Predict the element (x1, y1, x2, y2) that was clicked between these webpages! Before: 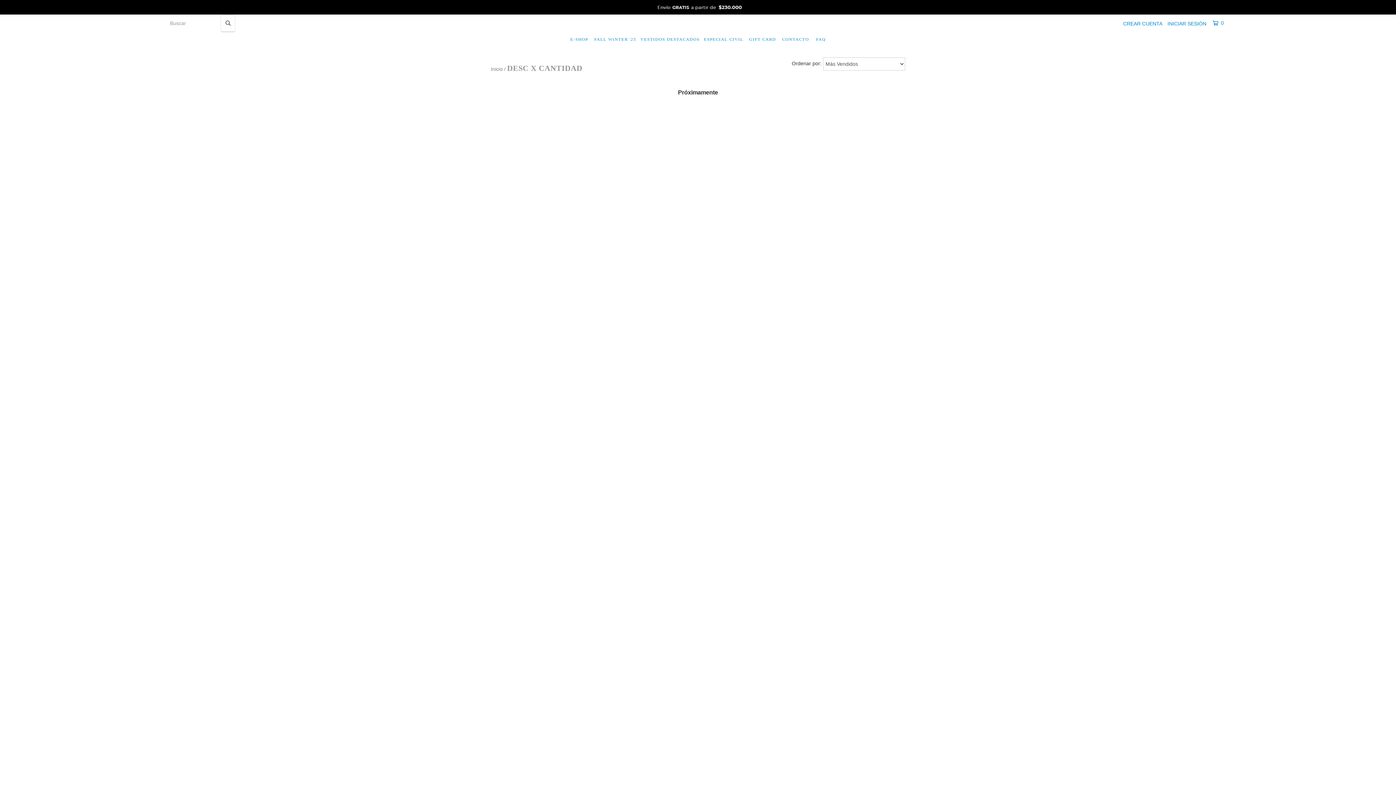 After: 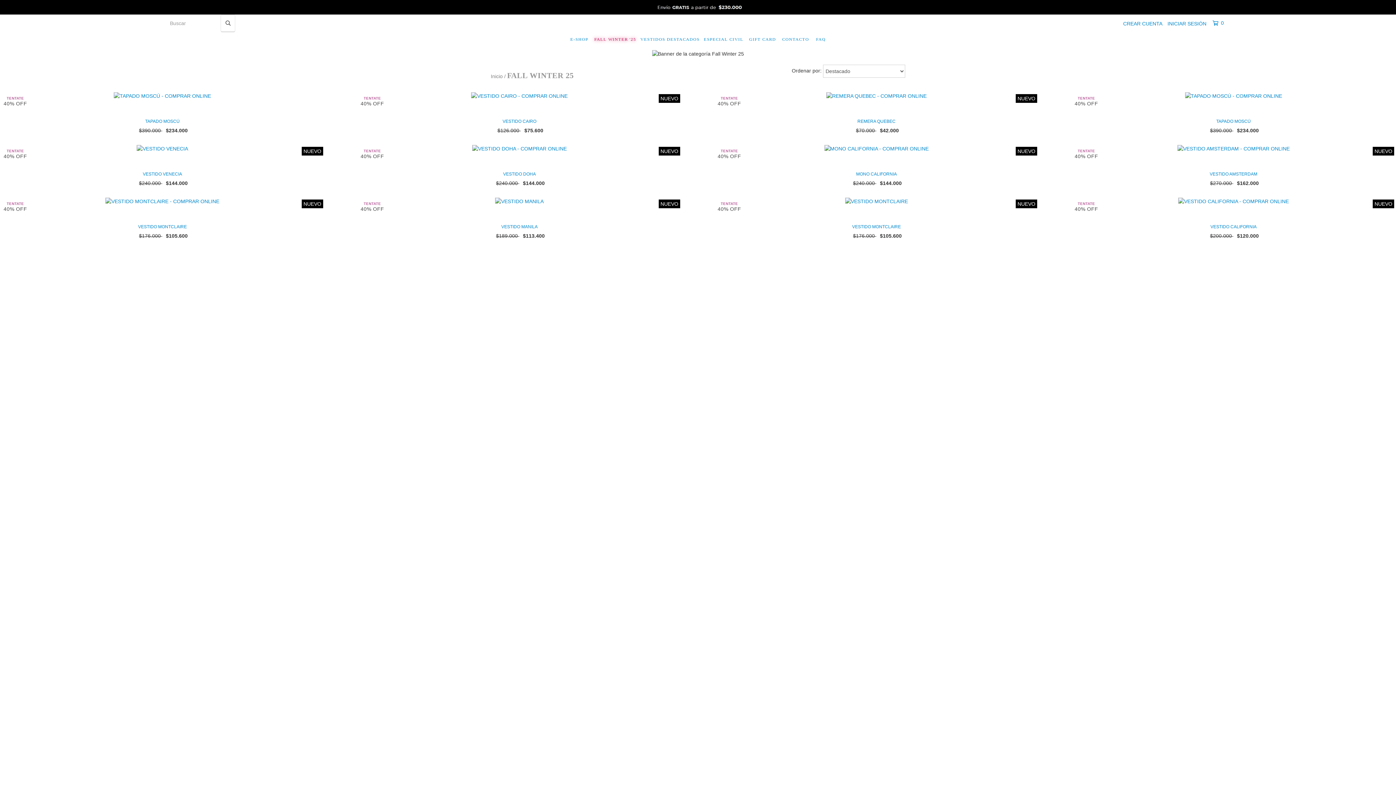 Action: label: FALL WINTER '25 bbox: (590, 32, 640, 46)